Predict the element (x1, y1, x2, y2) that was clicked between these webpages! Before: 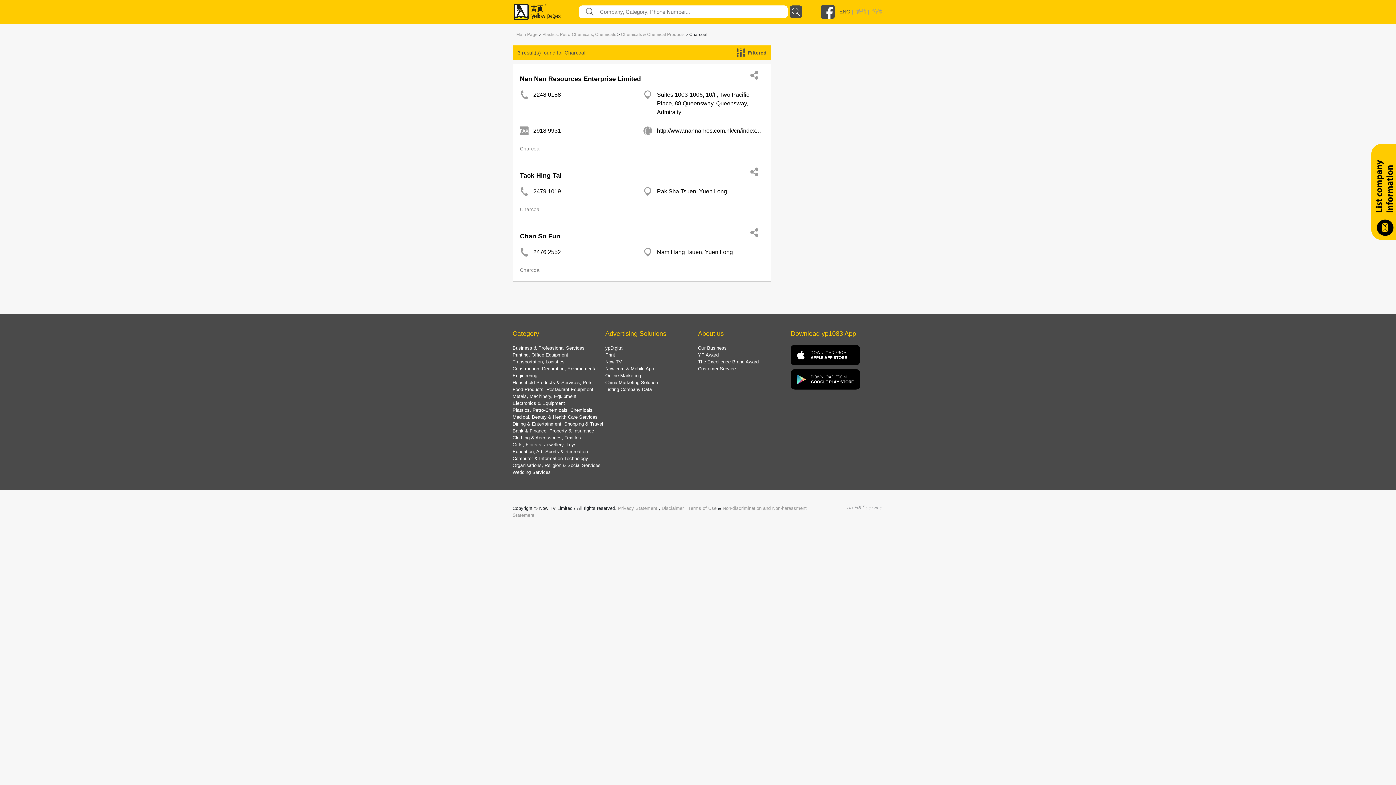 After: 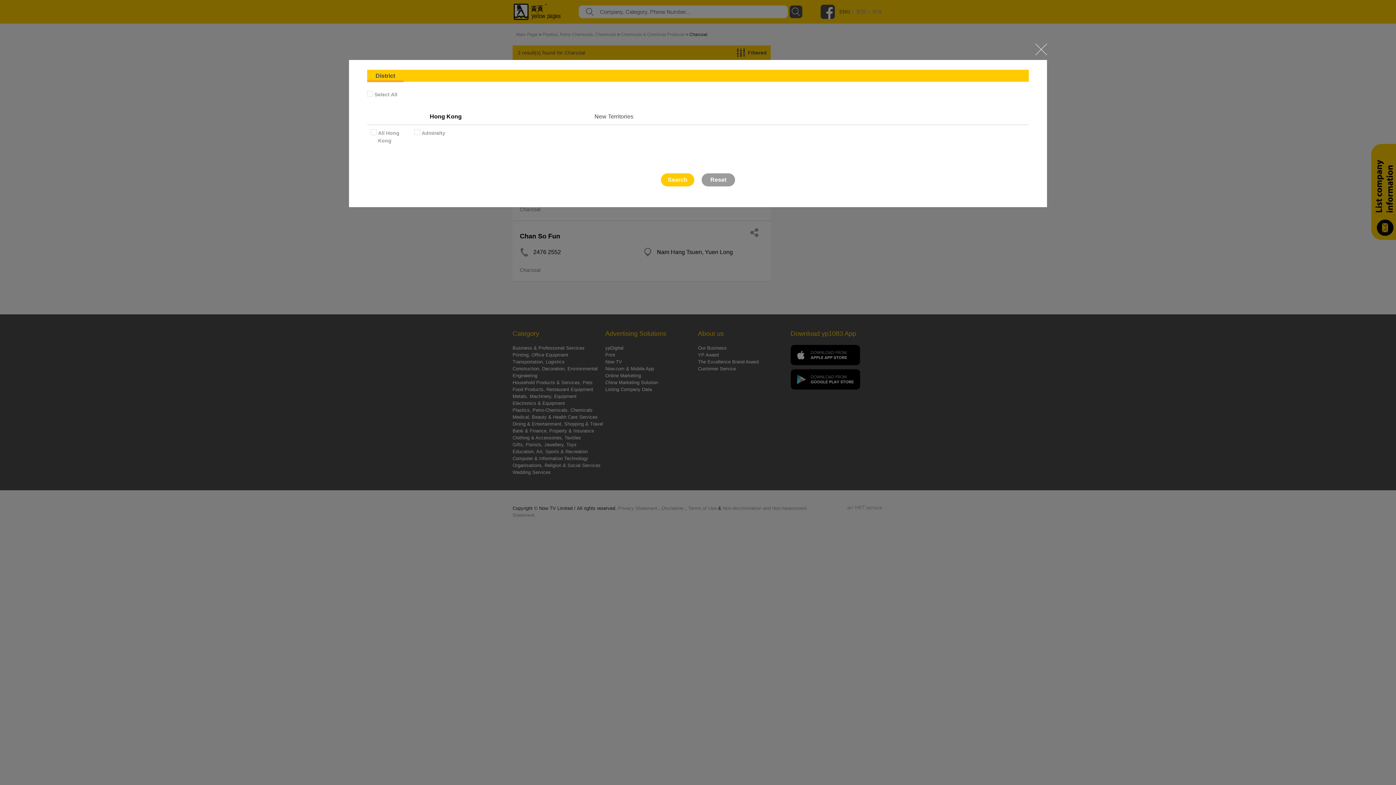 Action: bbox: (737, 45, 770, 60) label: Filtered